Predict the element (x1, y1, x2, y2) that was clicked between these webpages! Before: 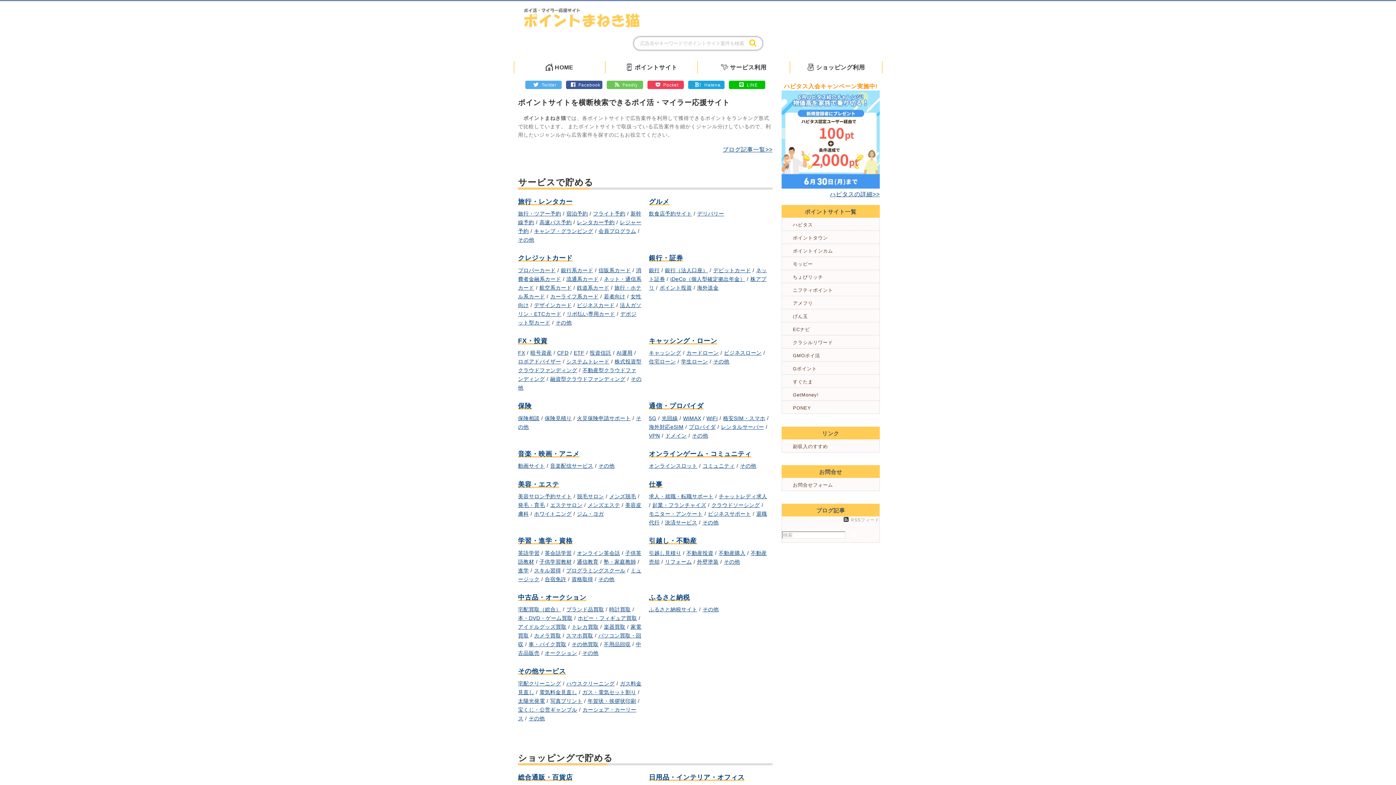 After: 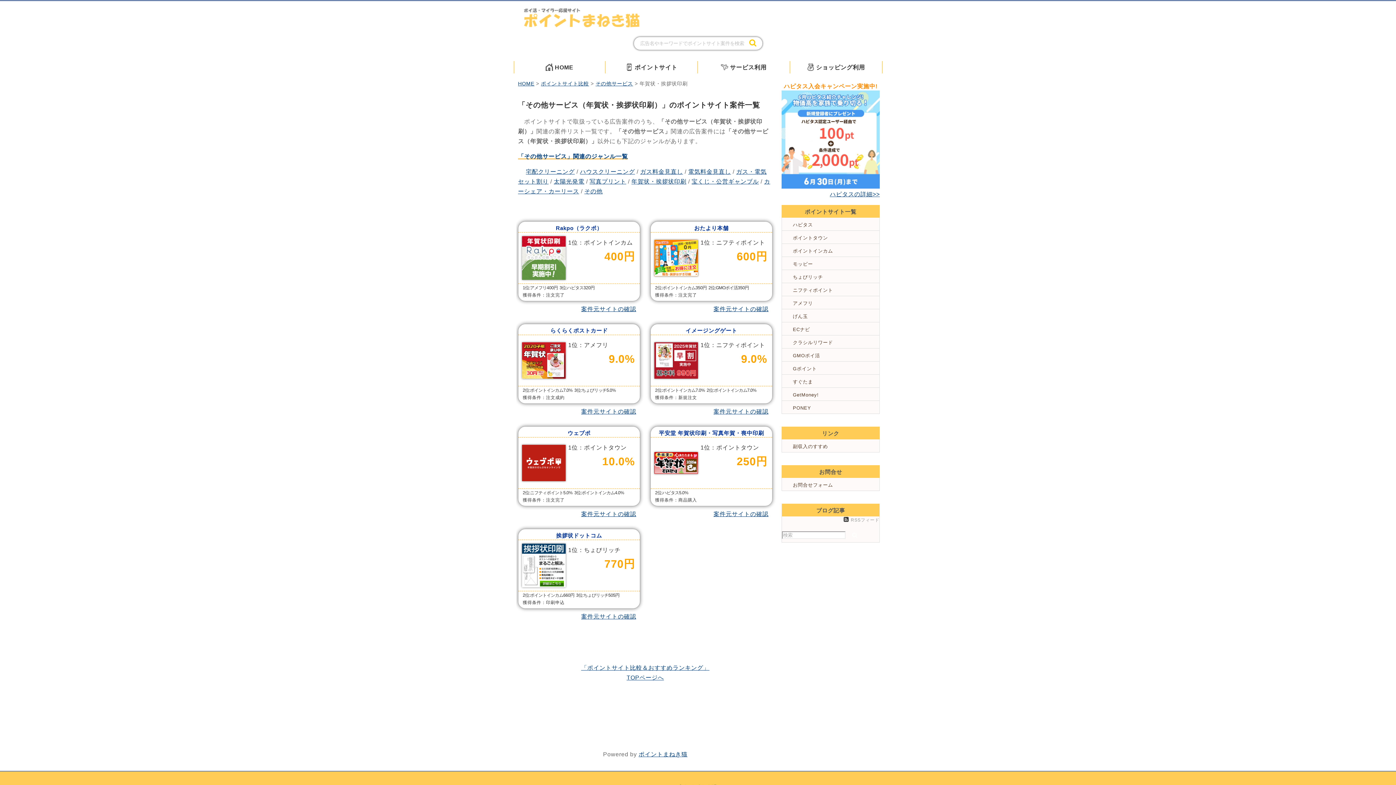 Action: bbox: (587, 698, 636, 704) label: 年賀状・挨拶状印刷